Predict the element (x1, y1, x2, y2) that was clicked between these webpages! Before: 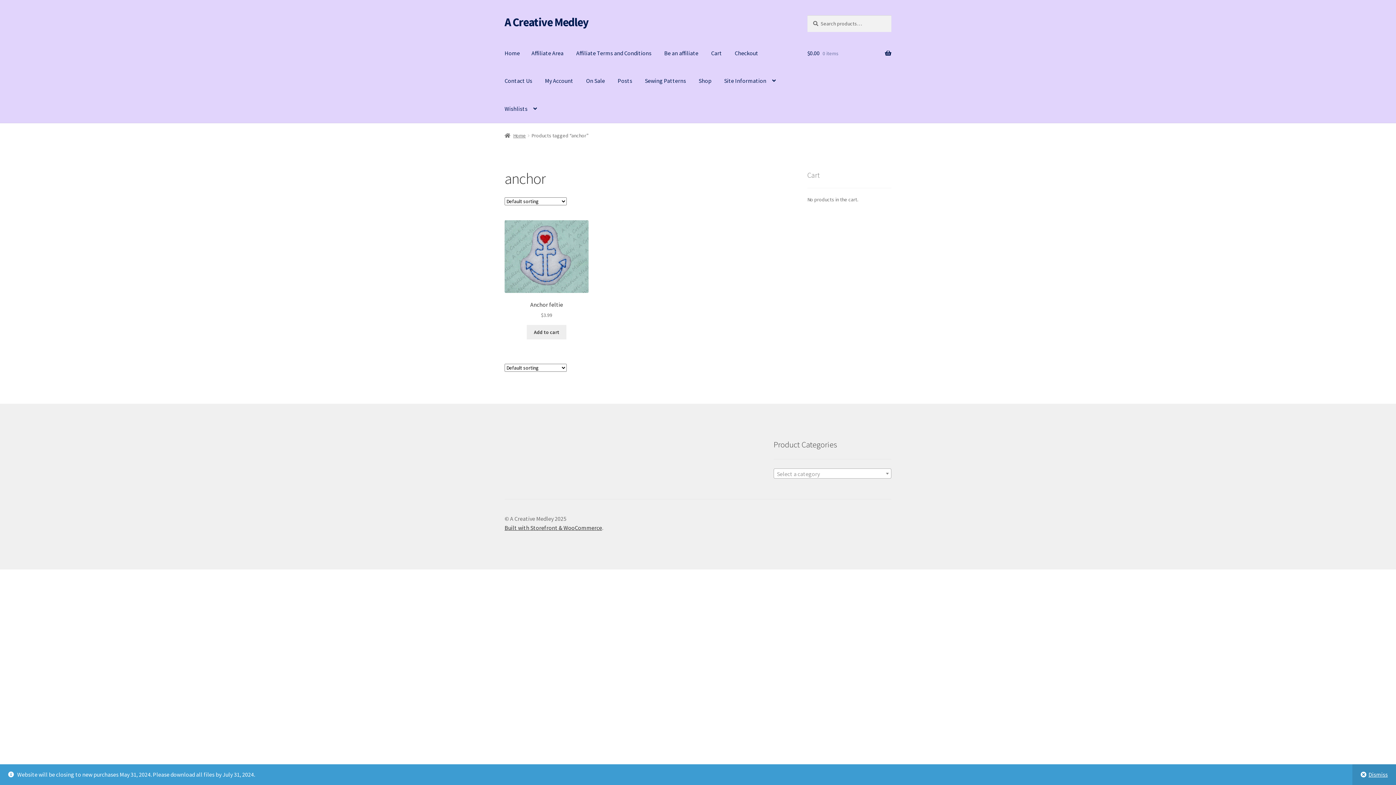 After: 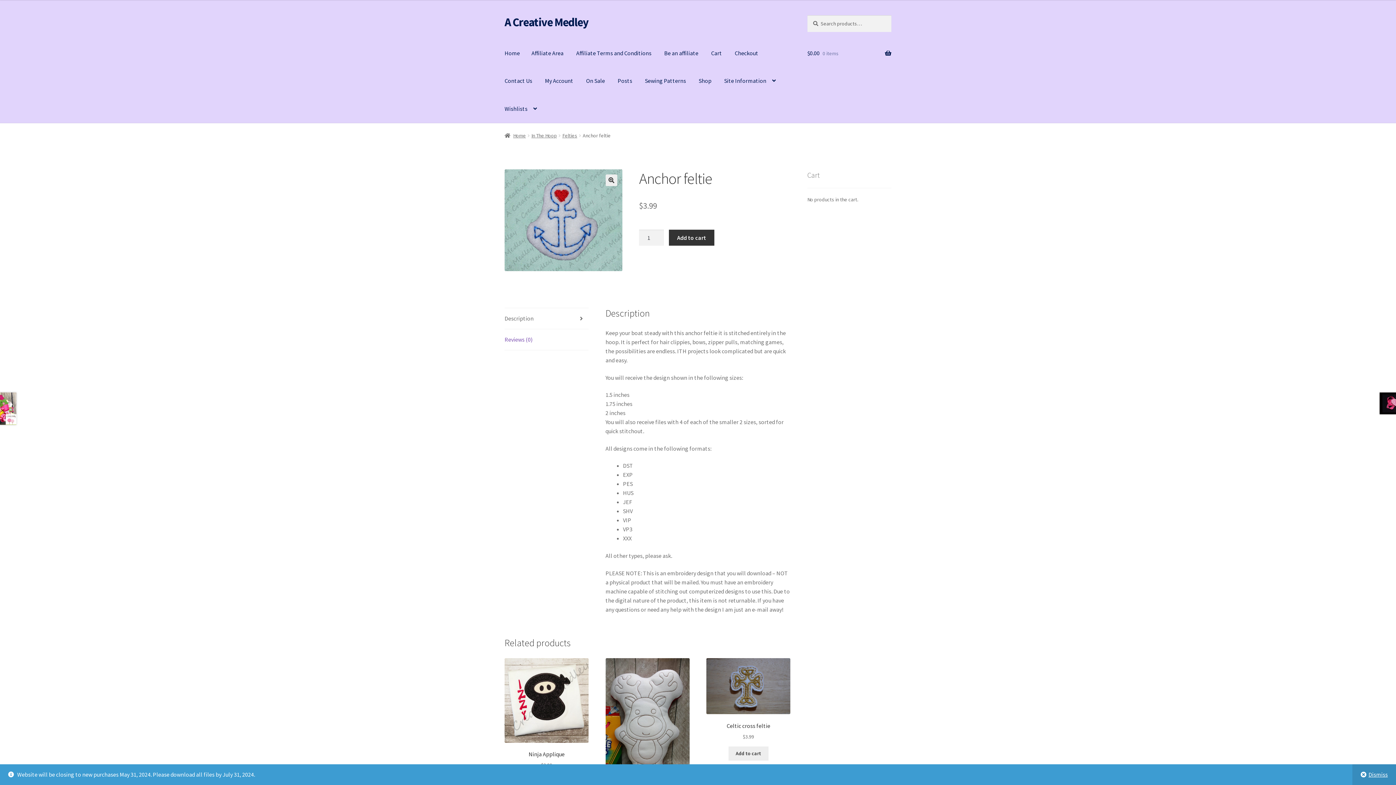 Action: bbox: (504, 220, 588, 319) label: Anchor feltie
$3.99